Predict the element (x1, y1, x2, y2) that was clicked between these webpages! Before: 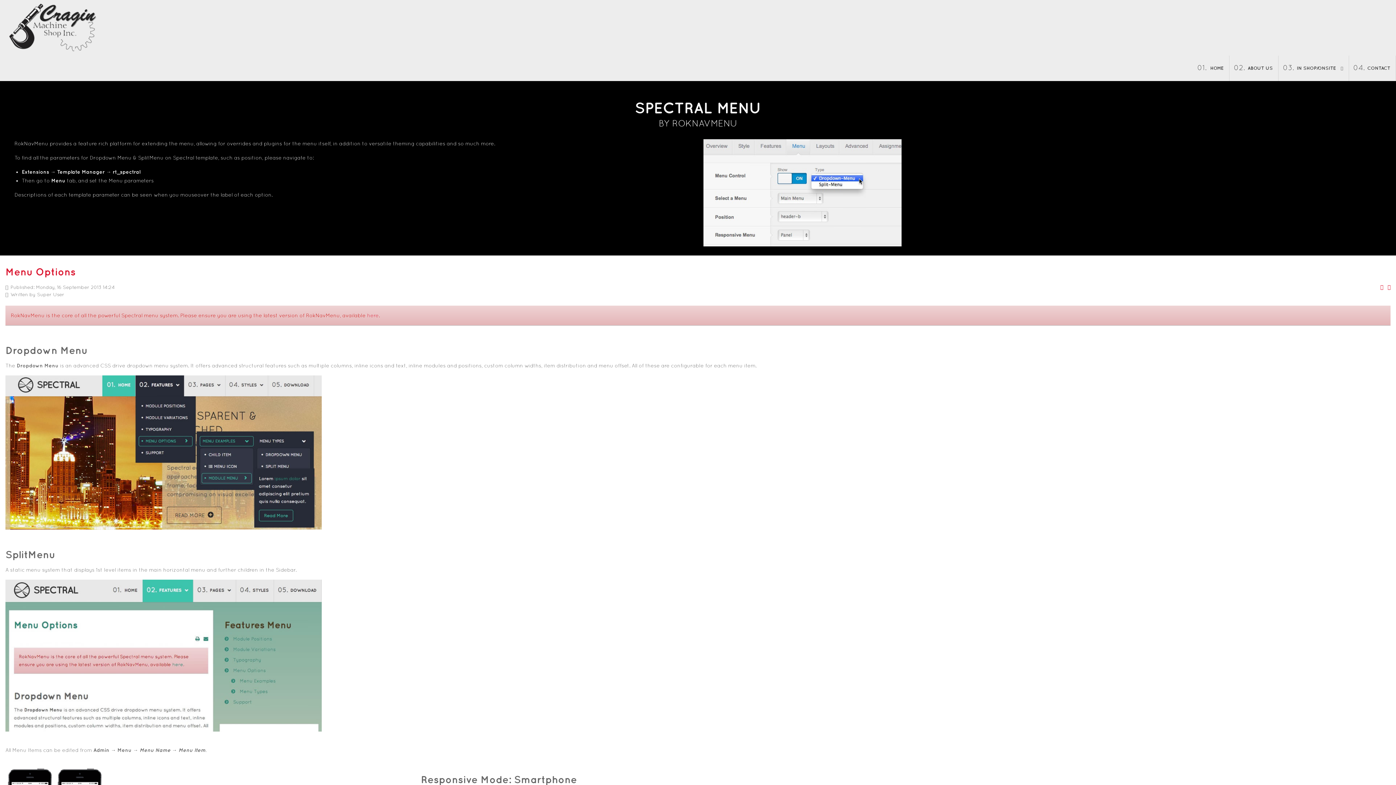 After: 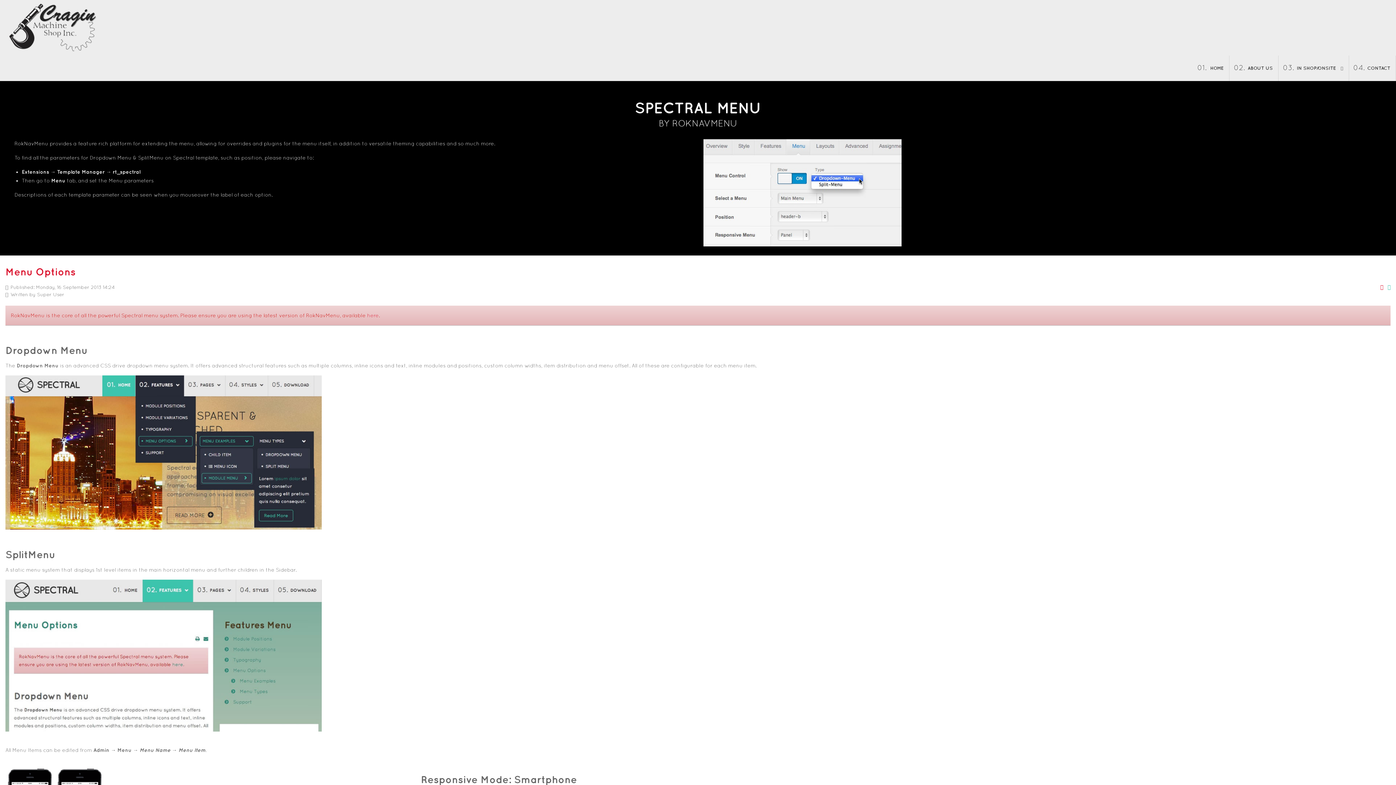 Action: bbox: (1388, 284, 1390, 290)